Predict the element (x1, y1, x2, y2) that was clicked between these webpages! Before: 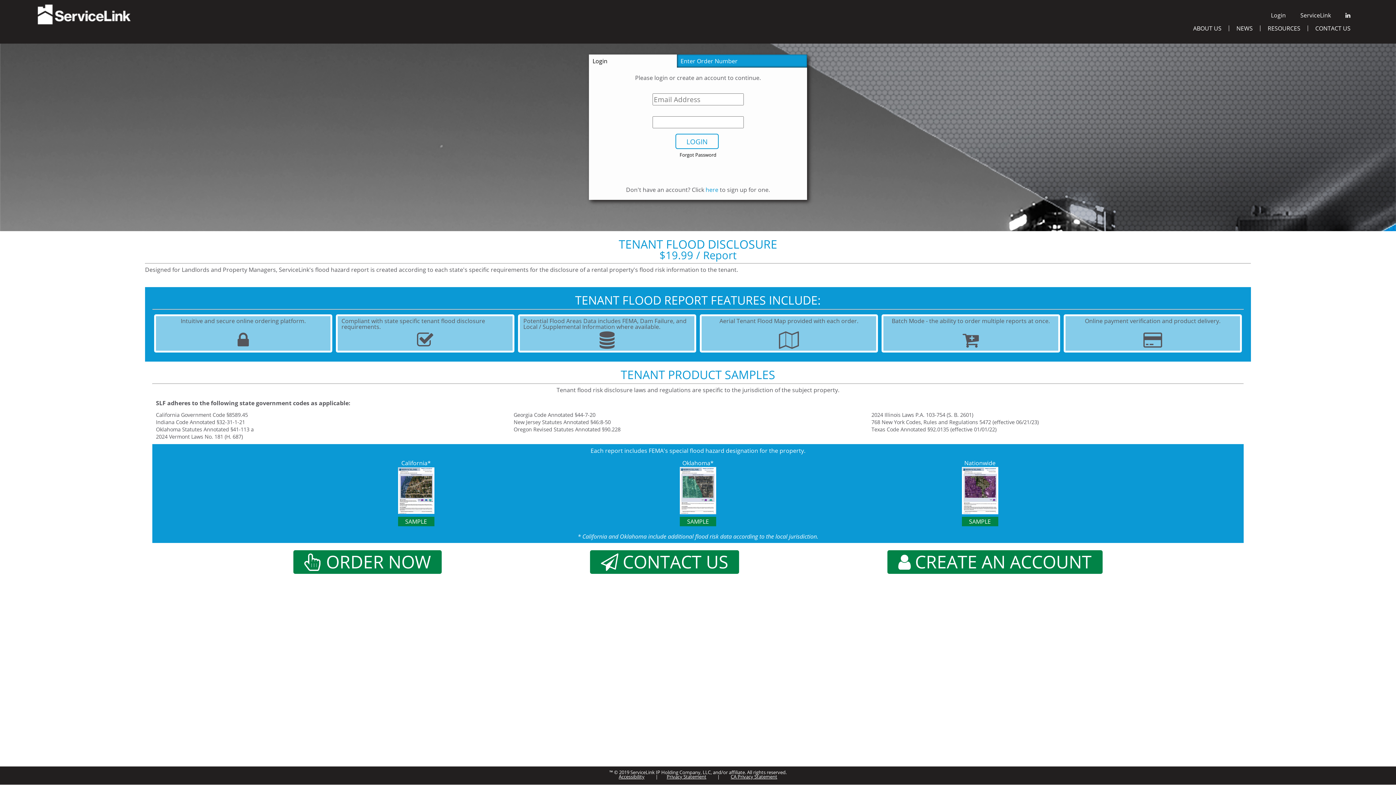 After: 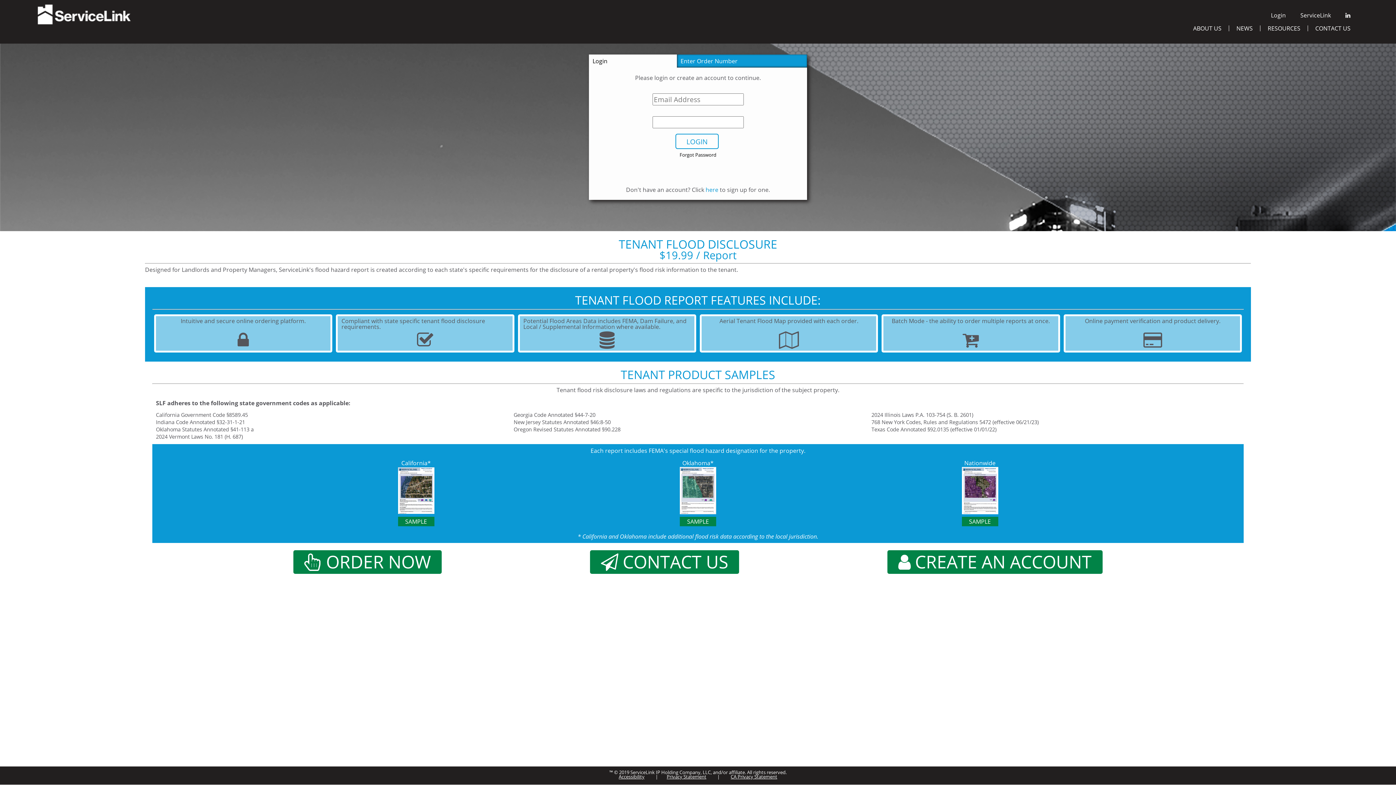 Action: bbox: (730, 774, 777, 779) label: CA Privacy Statement